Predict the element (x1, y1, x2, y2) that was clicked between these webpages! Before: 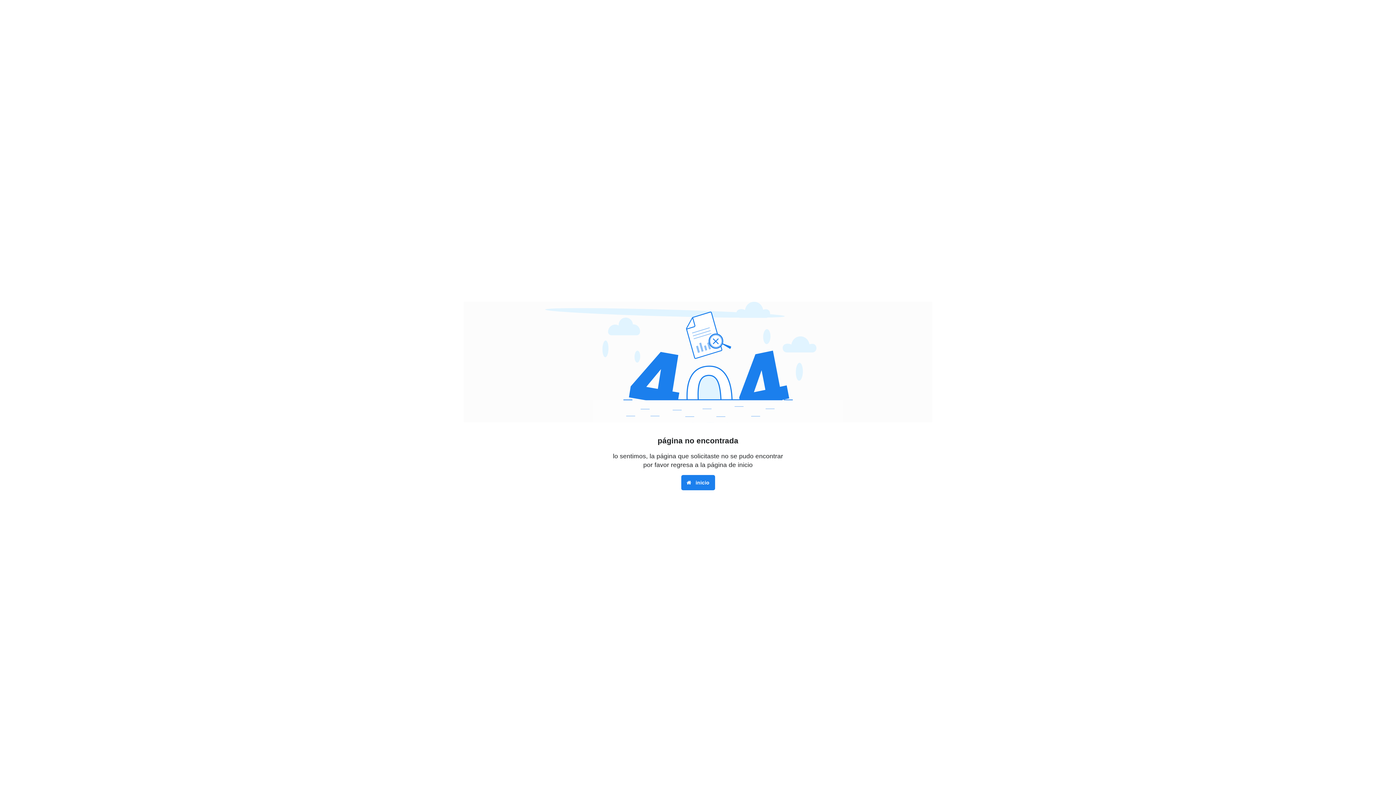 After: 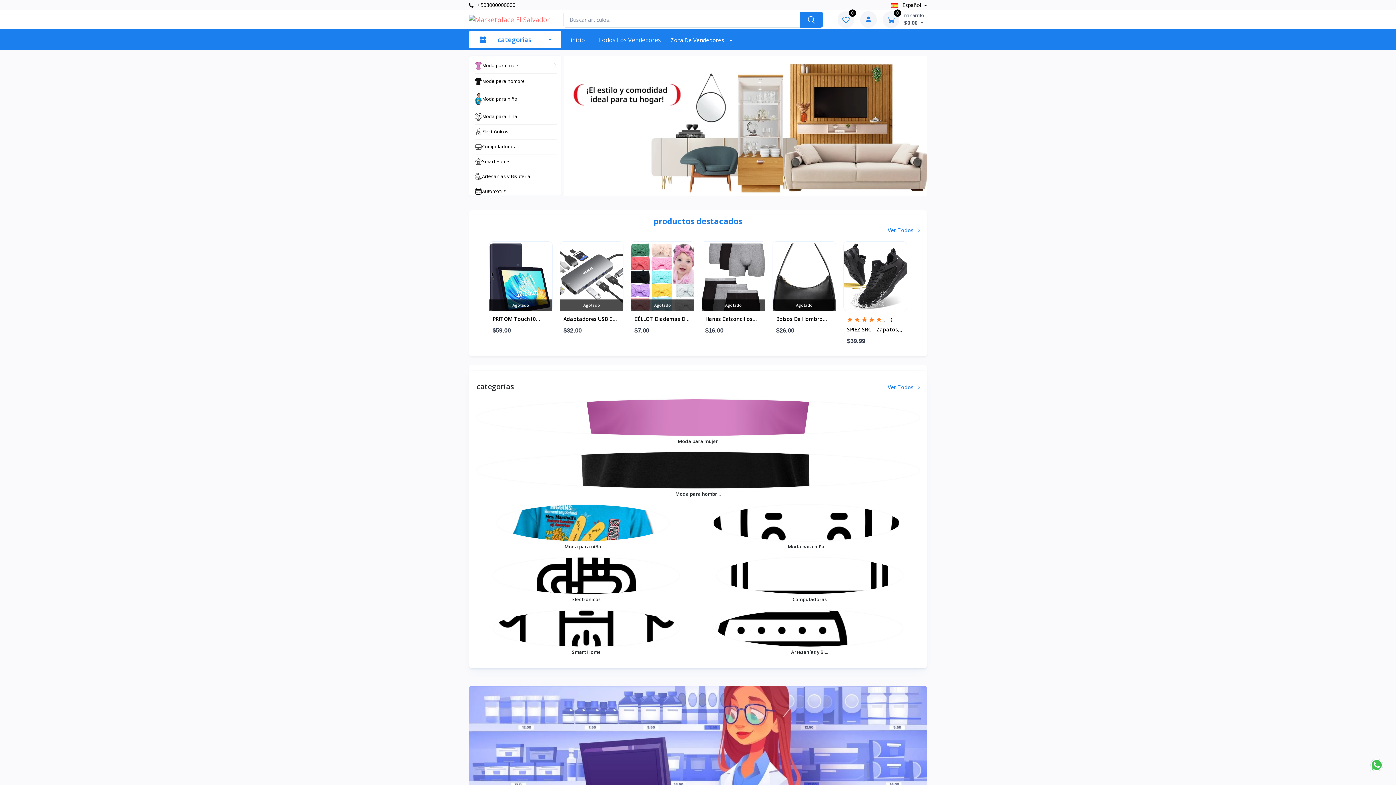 Action: bbox: (681, 475, 715, 490) label:  inicio